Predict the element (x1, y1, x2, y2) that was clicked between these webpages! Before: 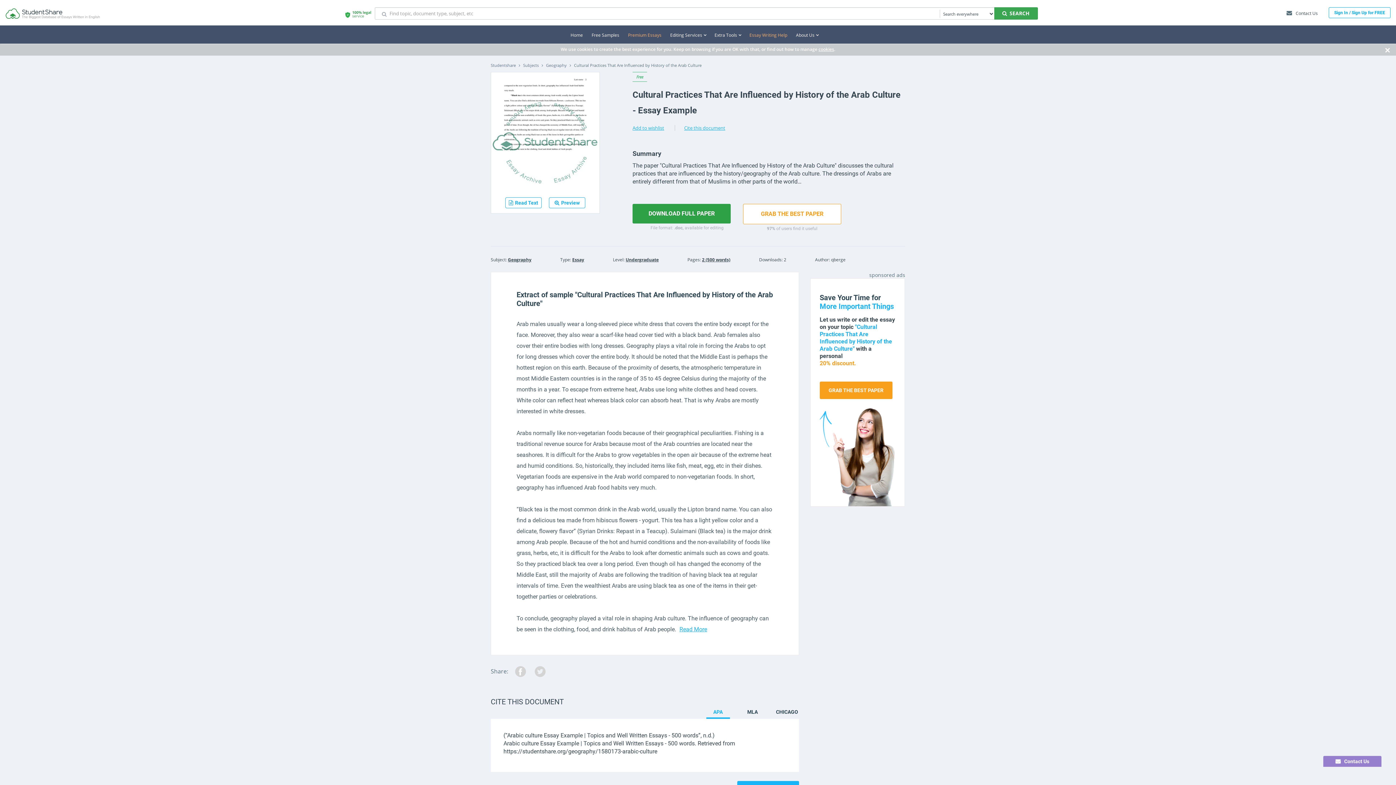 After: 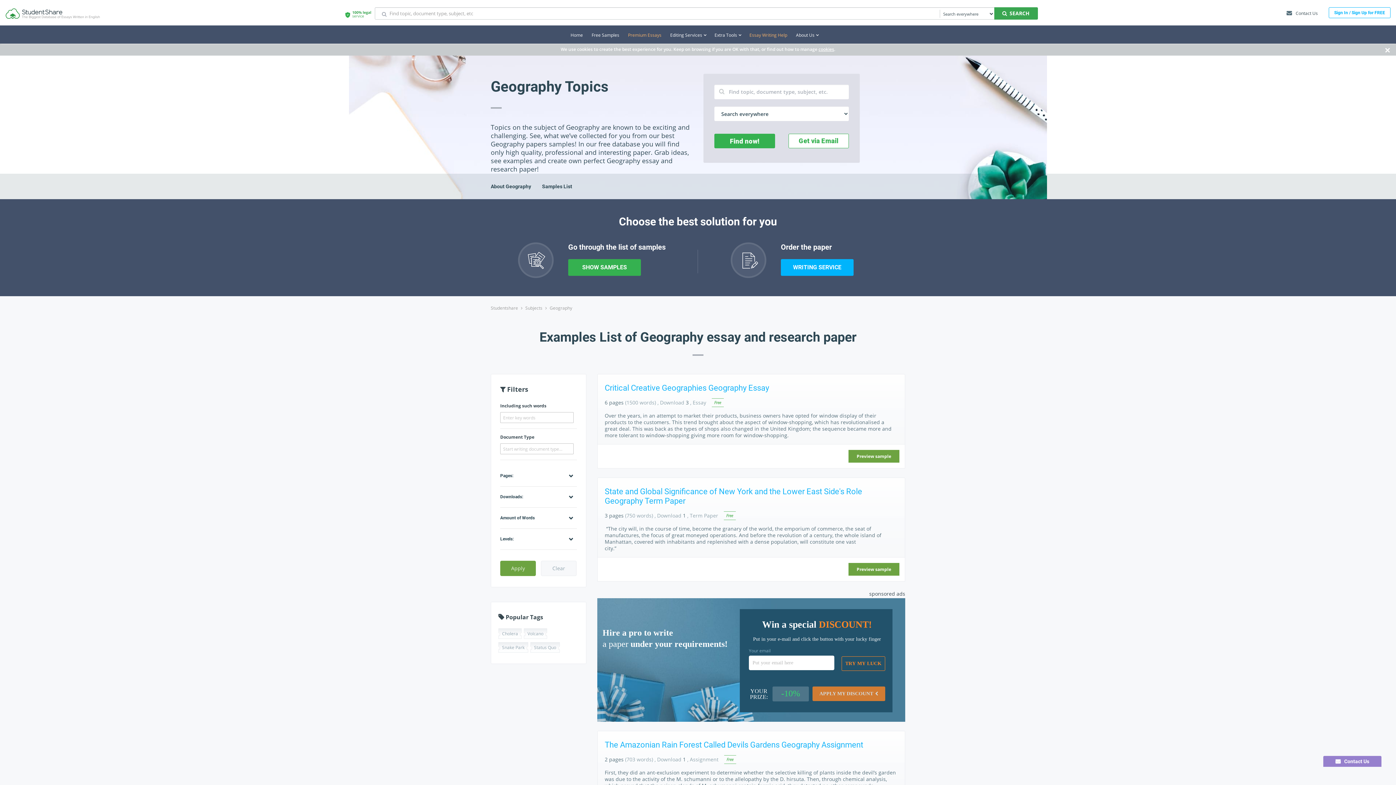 Action: label: Geography bbox: (508, 256, 531, 262)